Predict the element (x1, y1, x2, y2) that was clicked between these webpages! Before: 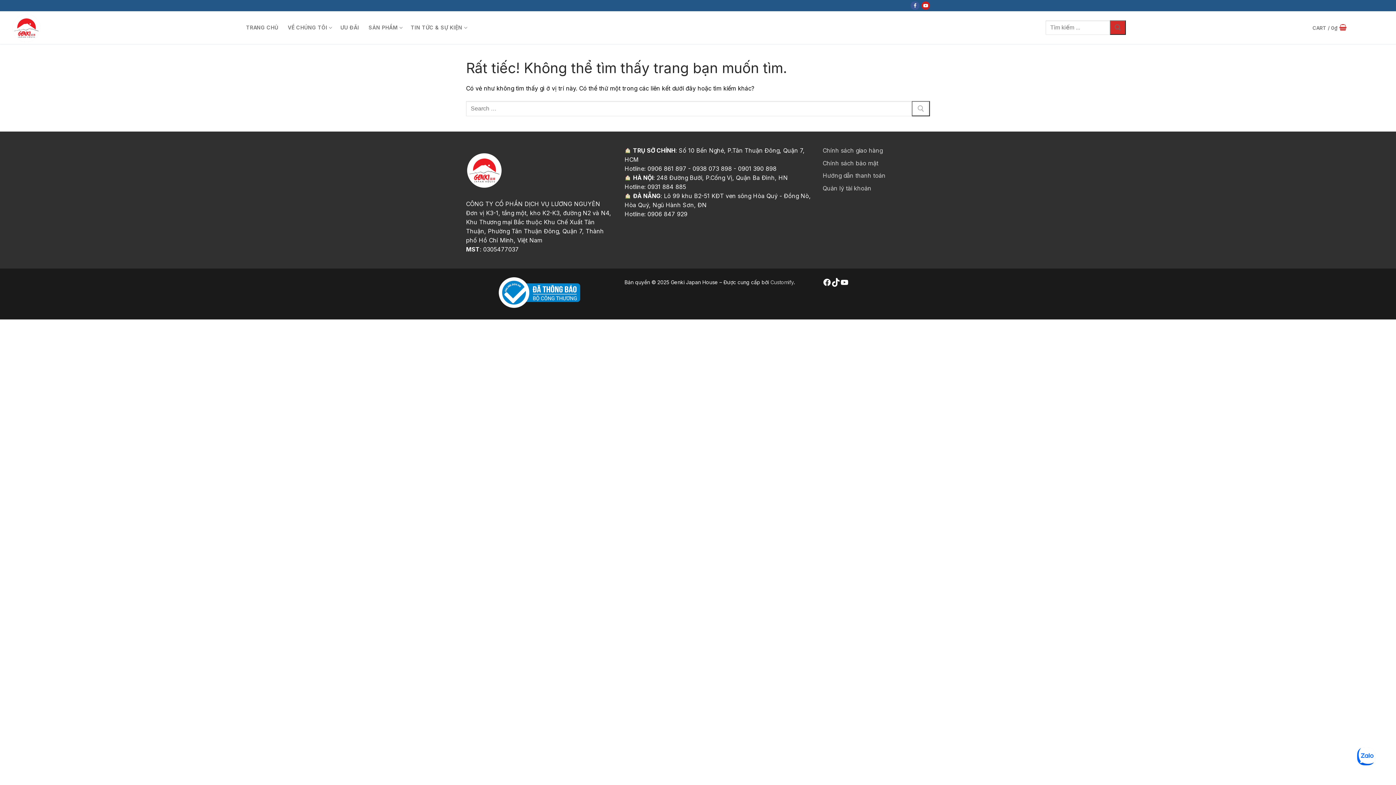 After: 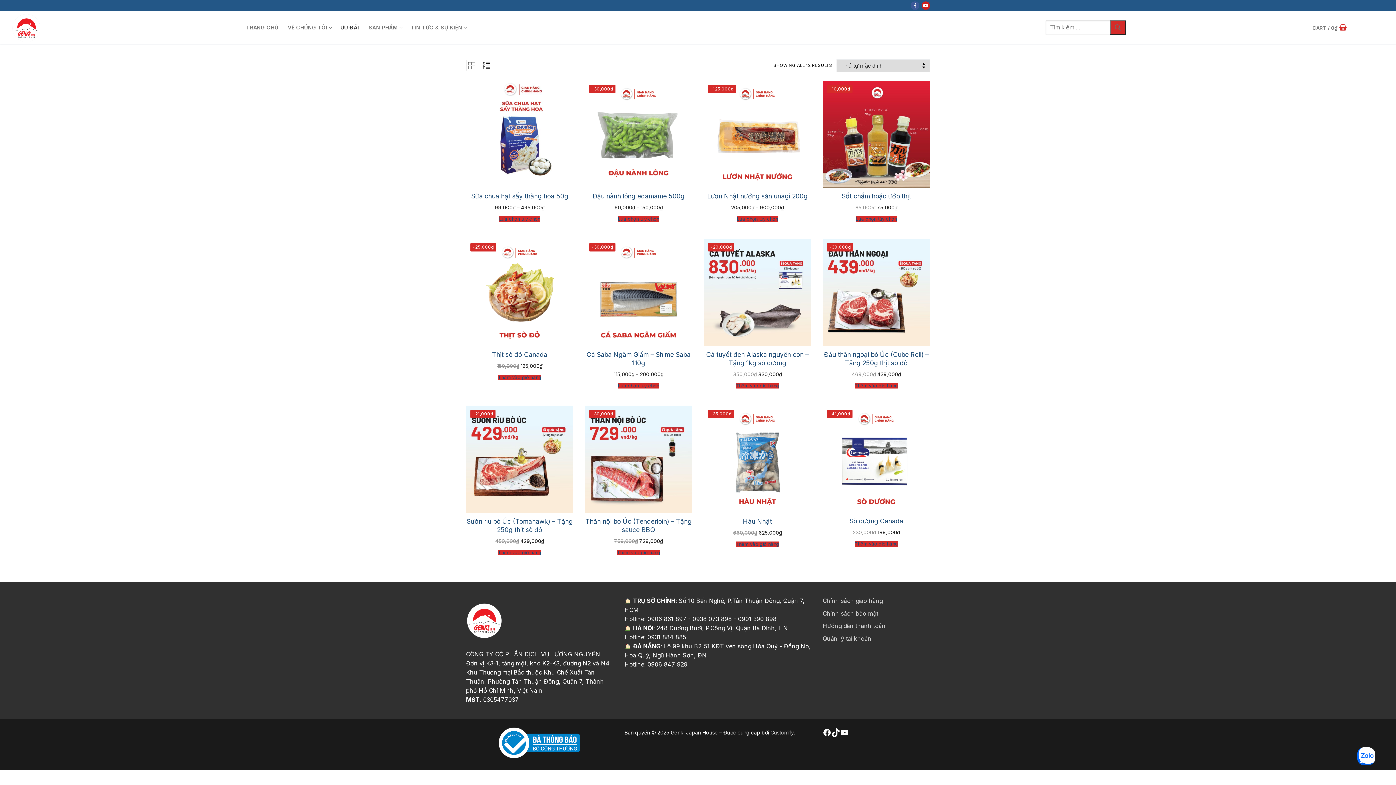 Action: label: ƯU ĐÃI bbox: (335, 20, 363, 34)